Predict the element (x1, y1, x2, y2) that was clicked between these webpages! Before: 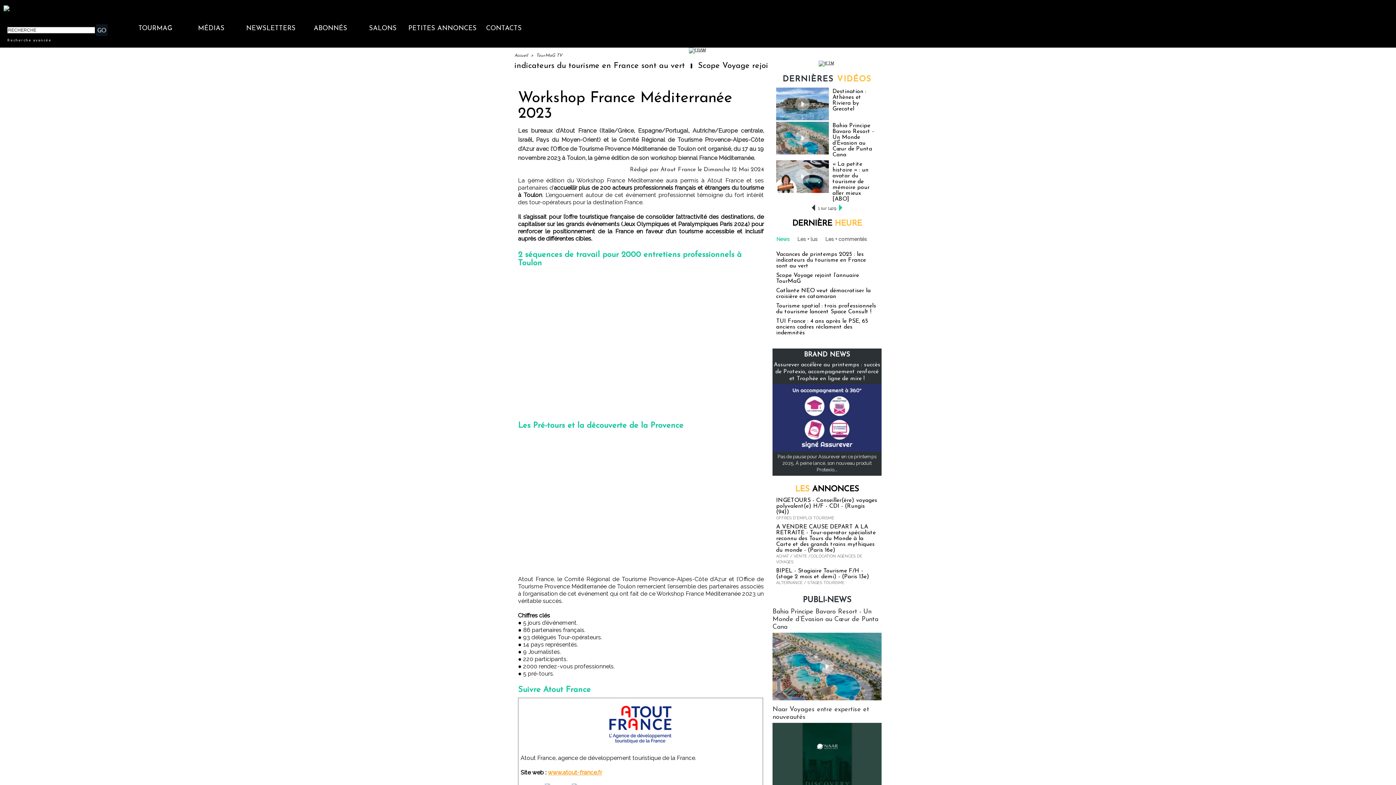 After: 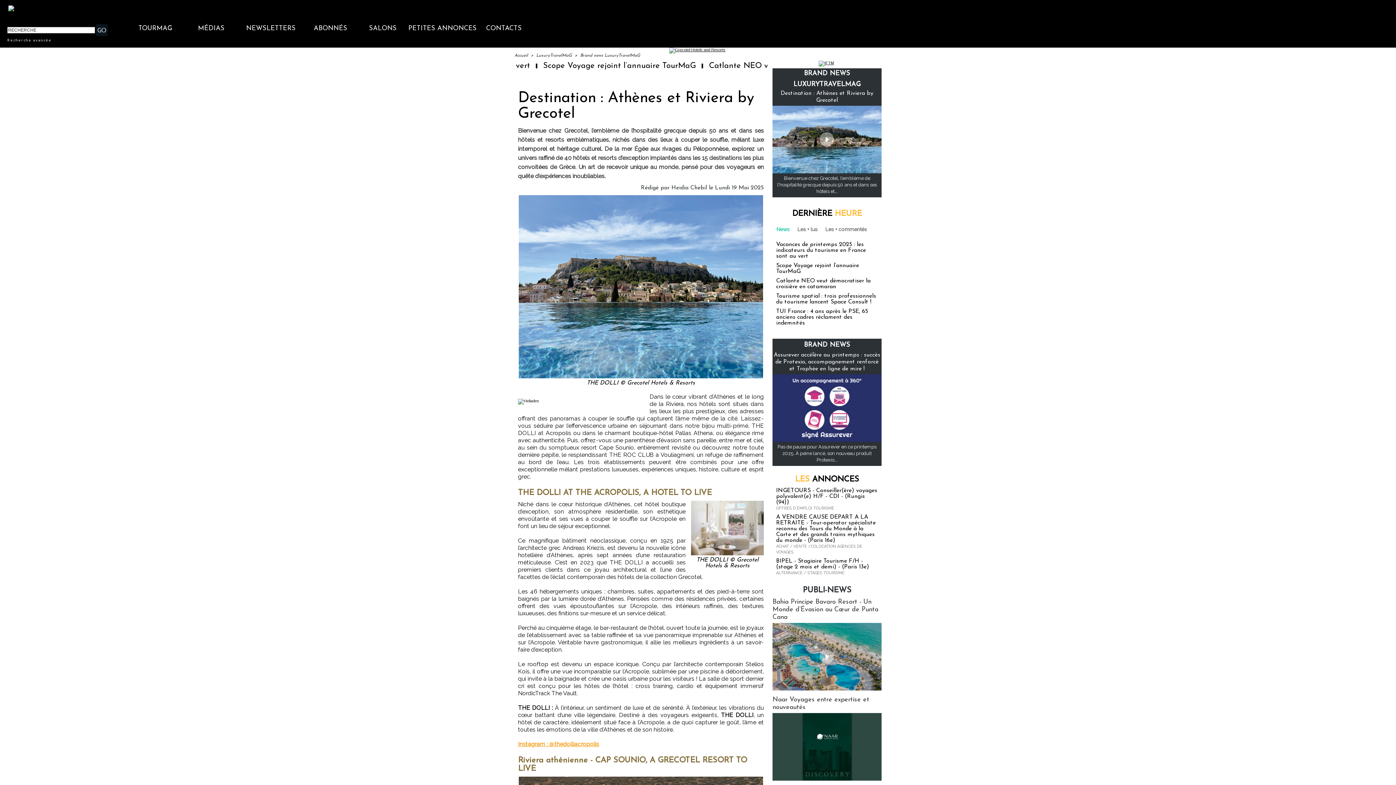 Action: bbox: (832, 88, 866, 112) label: Destination : Athènes et Riviera by Grecotel